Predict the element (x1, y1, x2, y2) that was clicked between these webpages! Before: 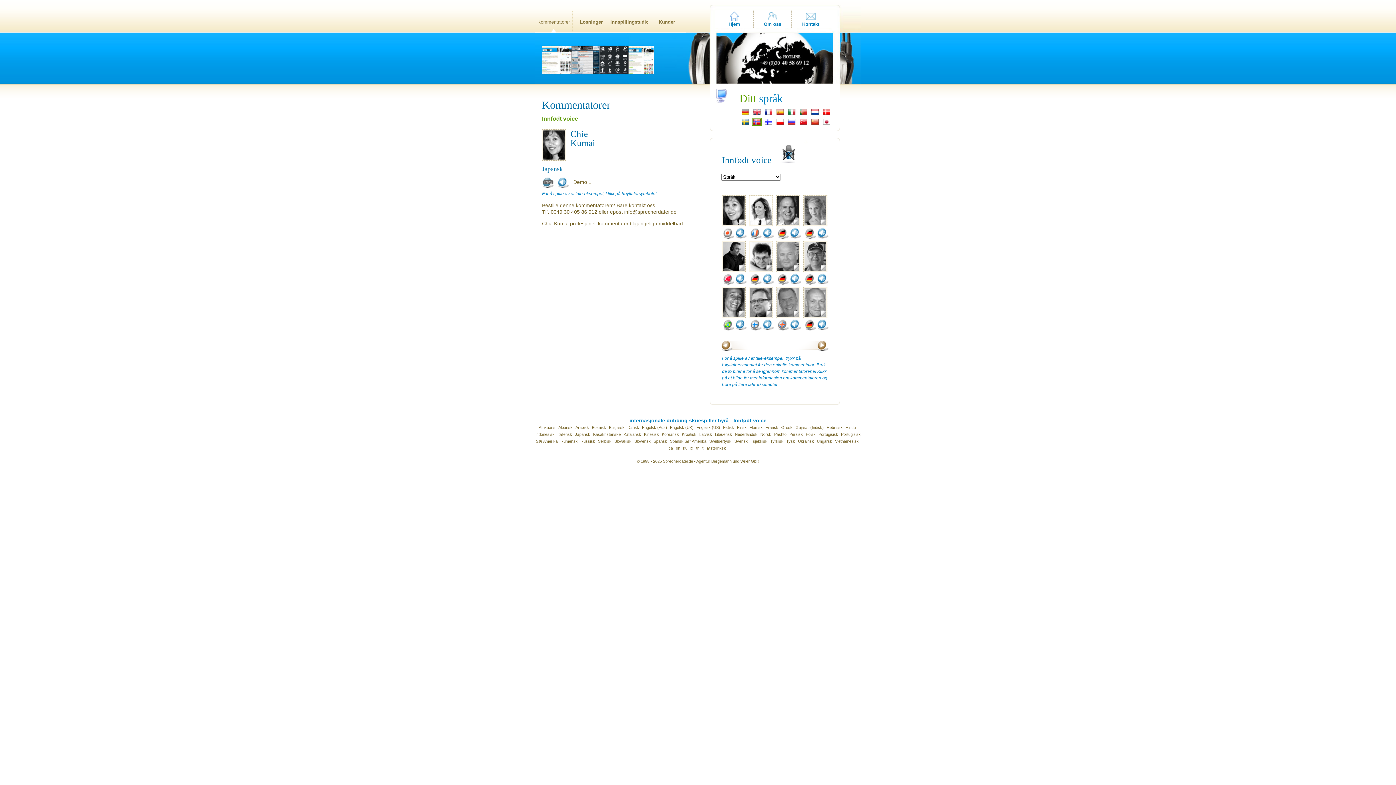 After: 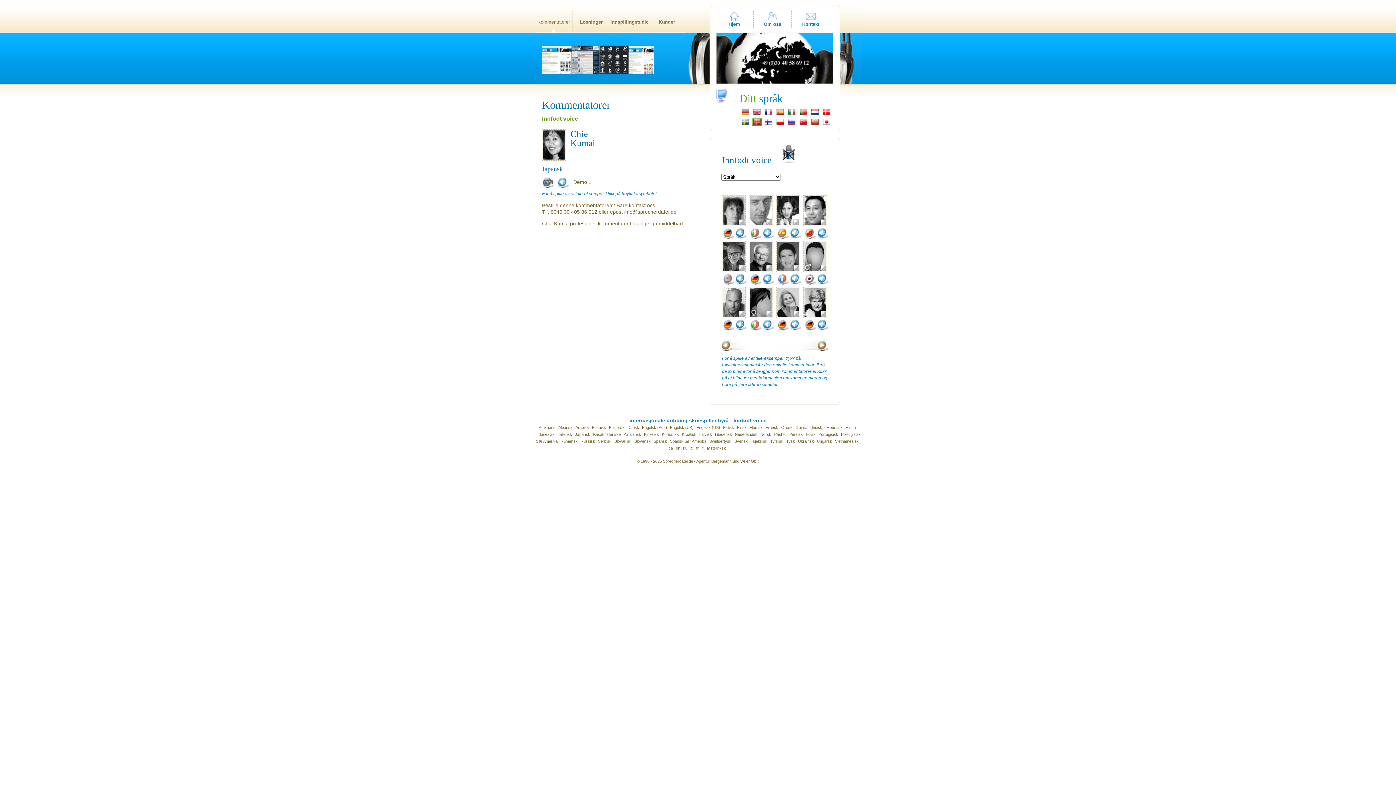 Action: bbox: (776, 340, 828, 351)